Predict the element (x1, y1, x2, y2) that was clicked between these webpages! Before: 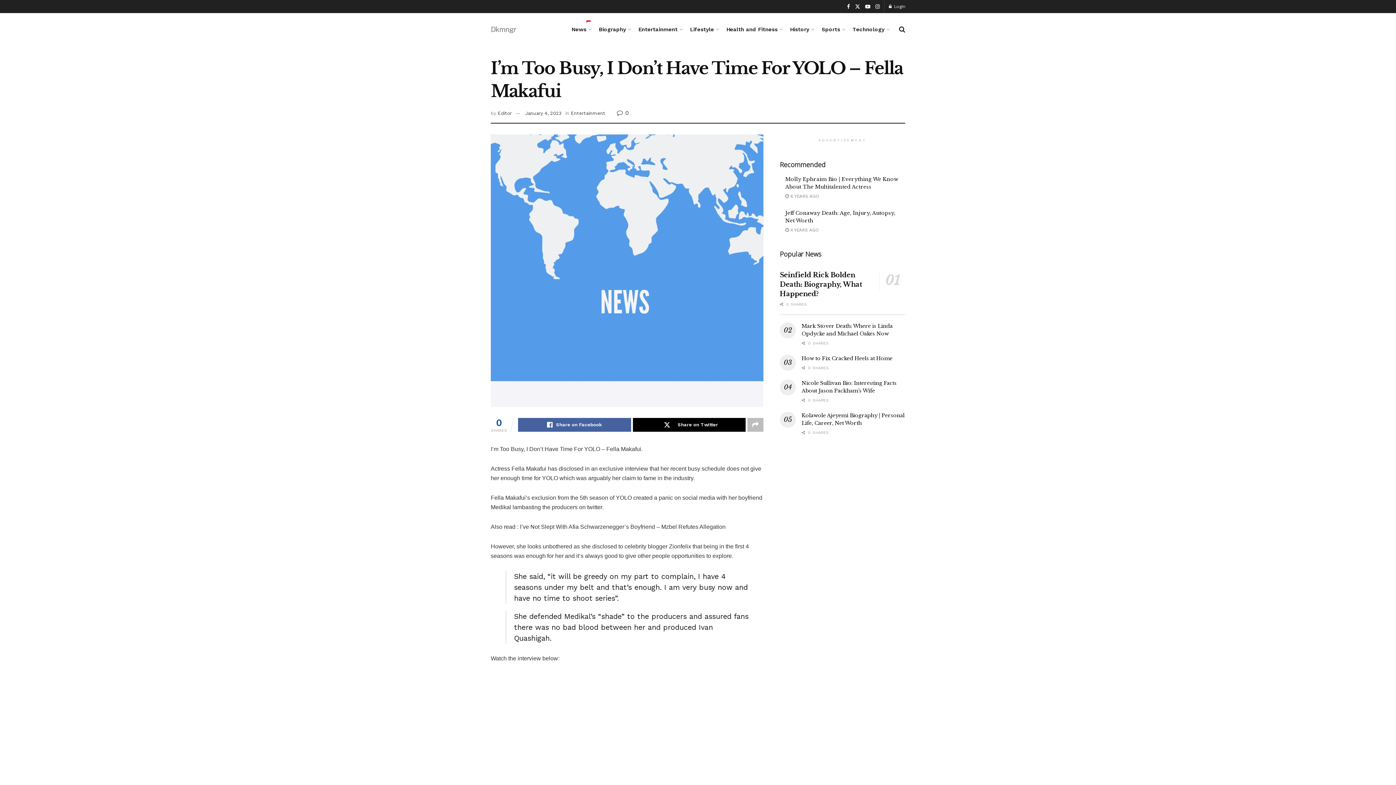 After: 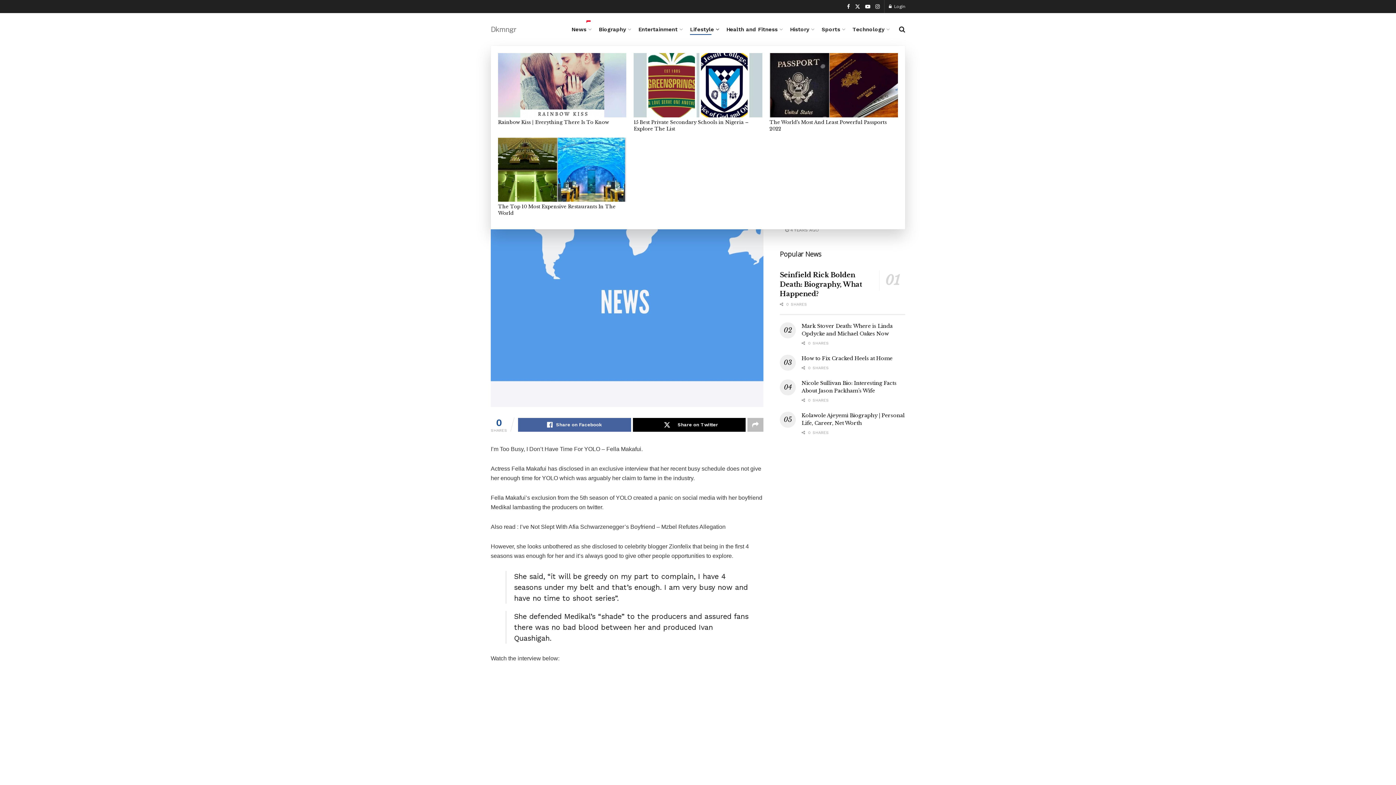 Action: bbox: (690, 24, 718, 34) label: Lifestyle